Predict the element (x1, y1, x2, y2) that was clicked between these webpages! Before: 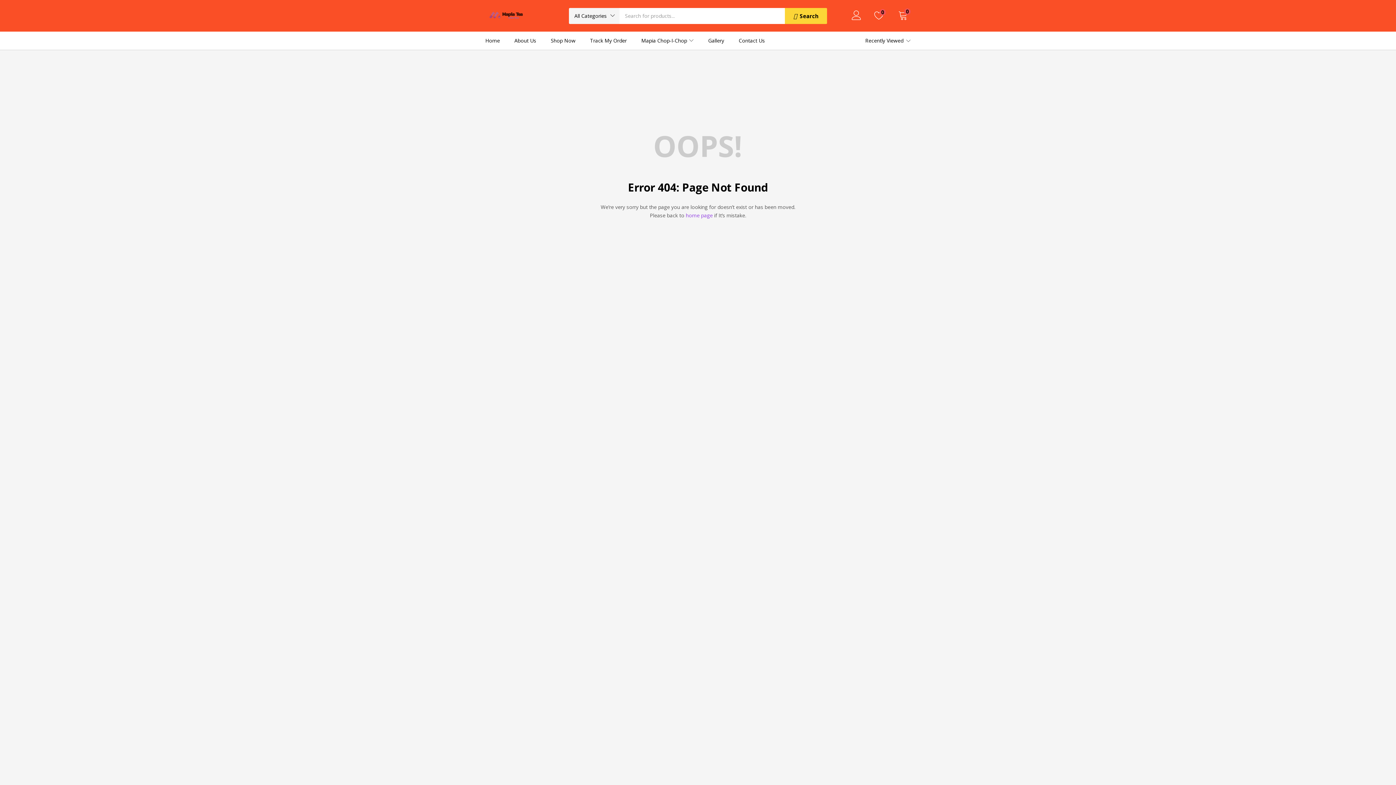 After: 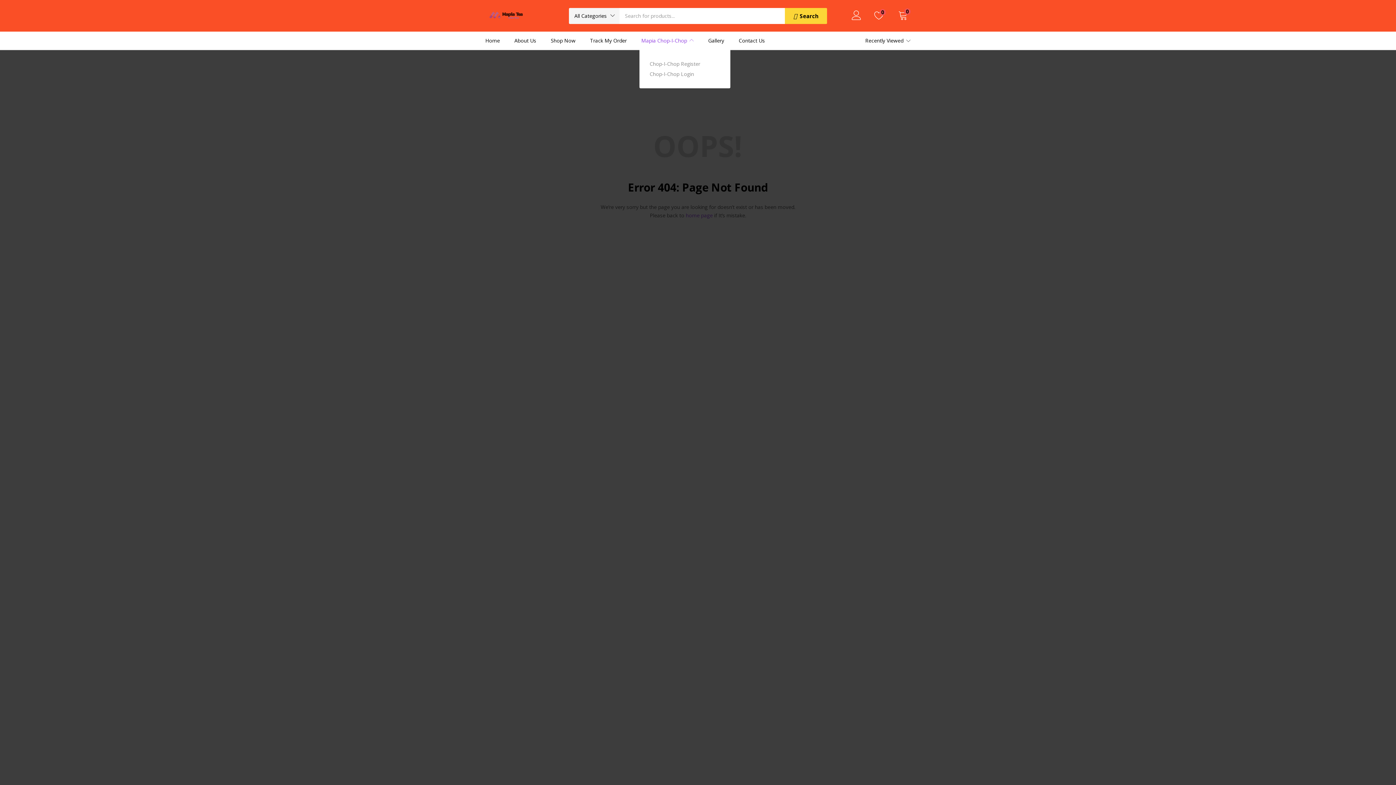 Action: bbox: (634, 31, 701, 49) label: Mapia Chop-I-Chop 